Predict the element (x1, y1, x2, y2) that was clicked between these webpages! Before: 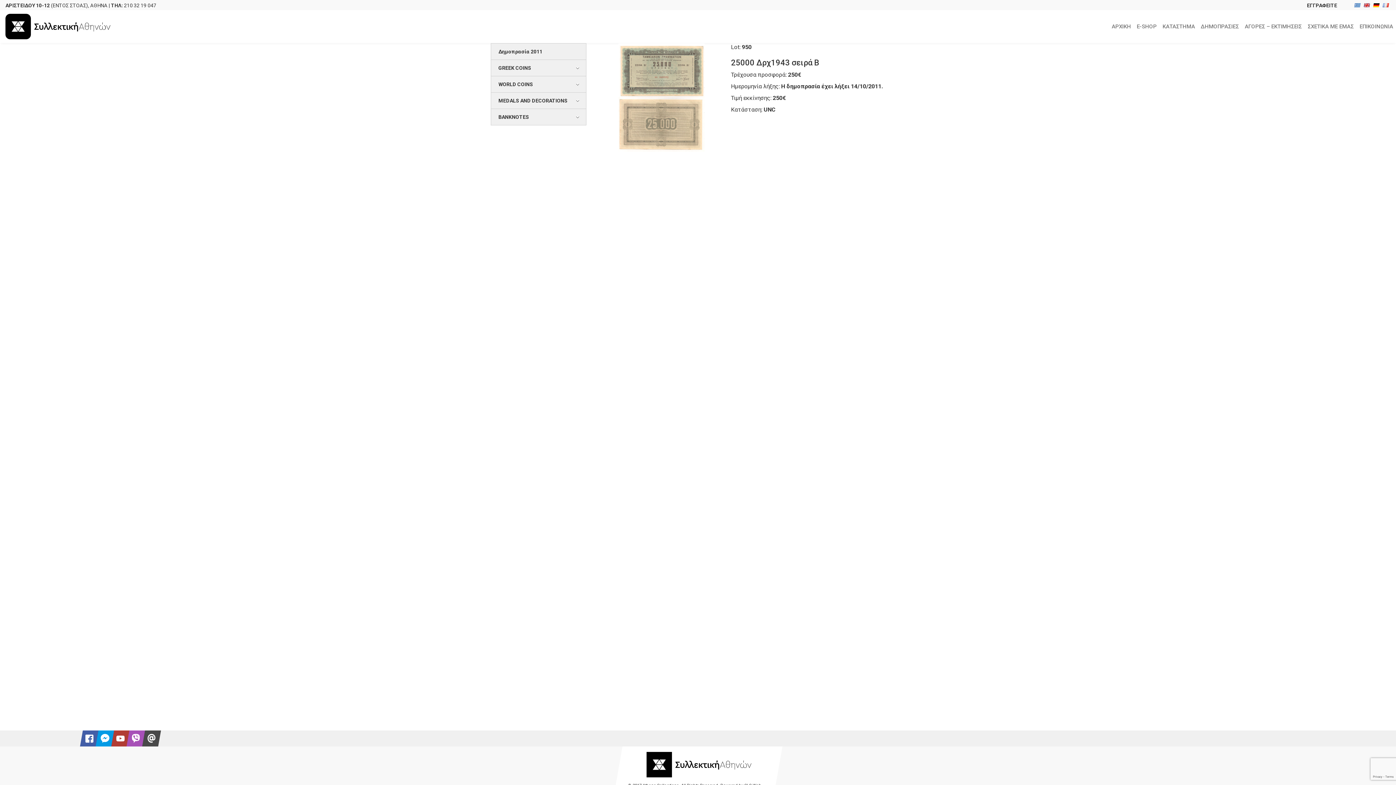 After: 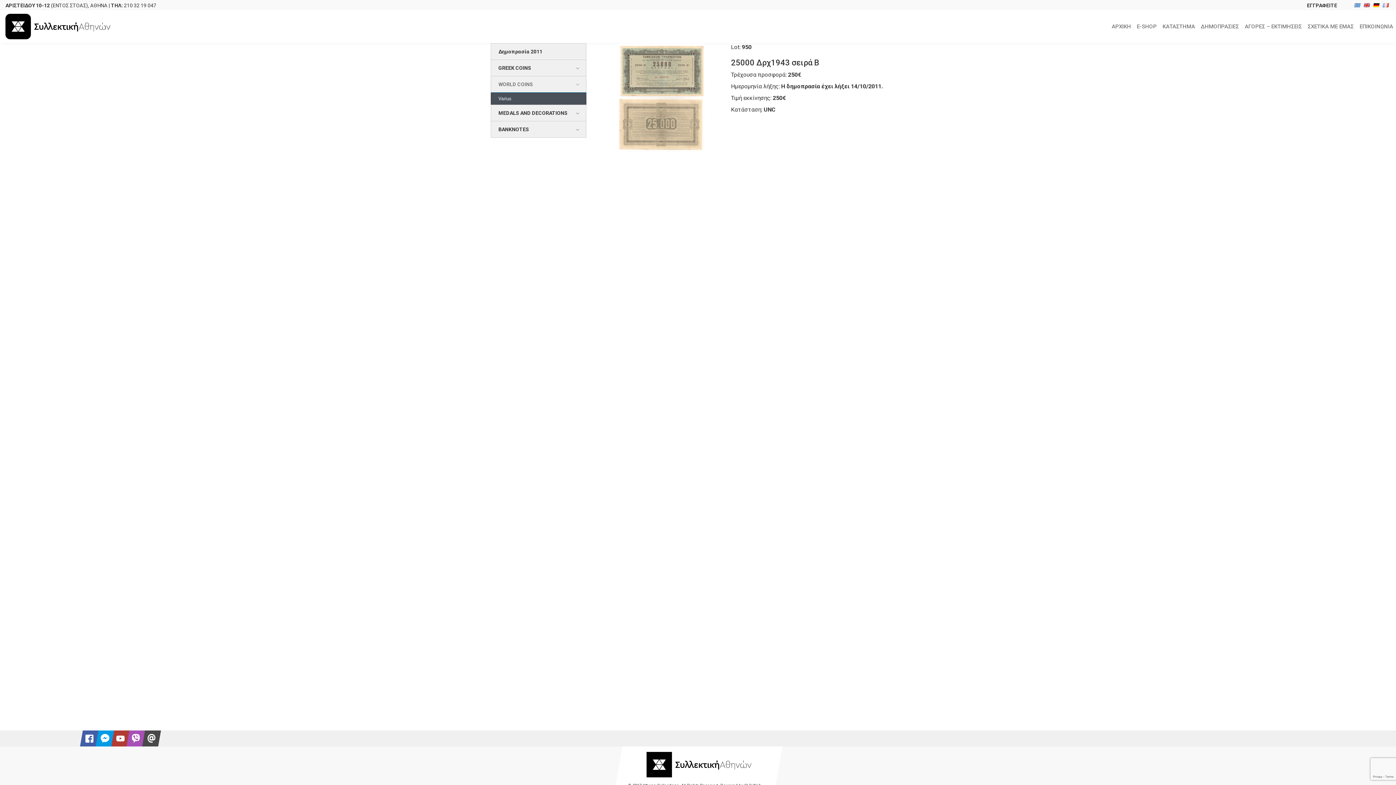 Action: bbox: (490, 75, 586, 92) label: WORLD COINS